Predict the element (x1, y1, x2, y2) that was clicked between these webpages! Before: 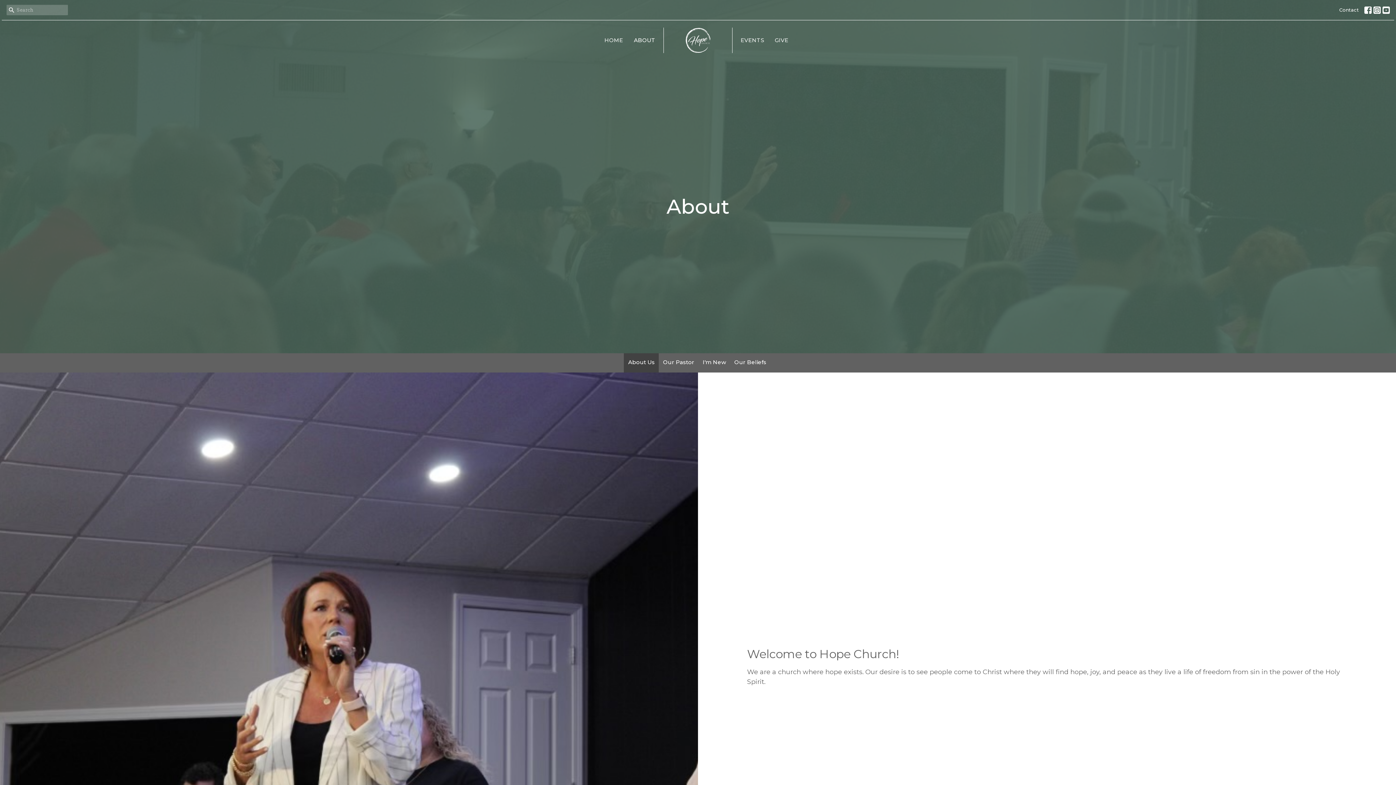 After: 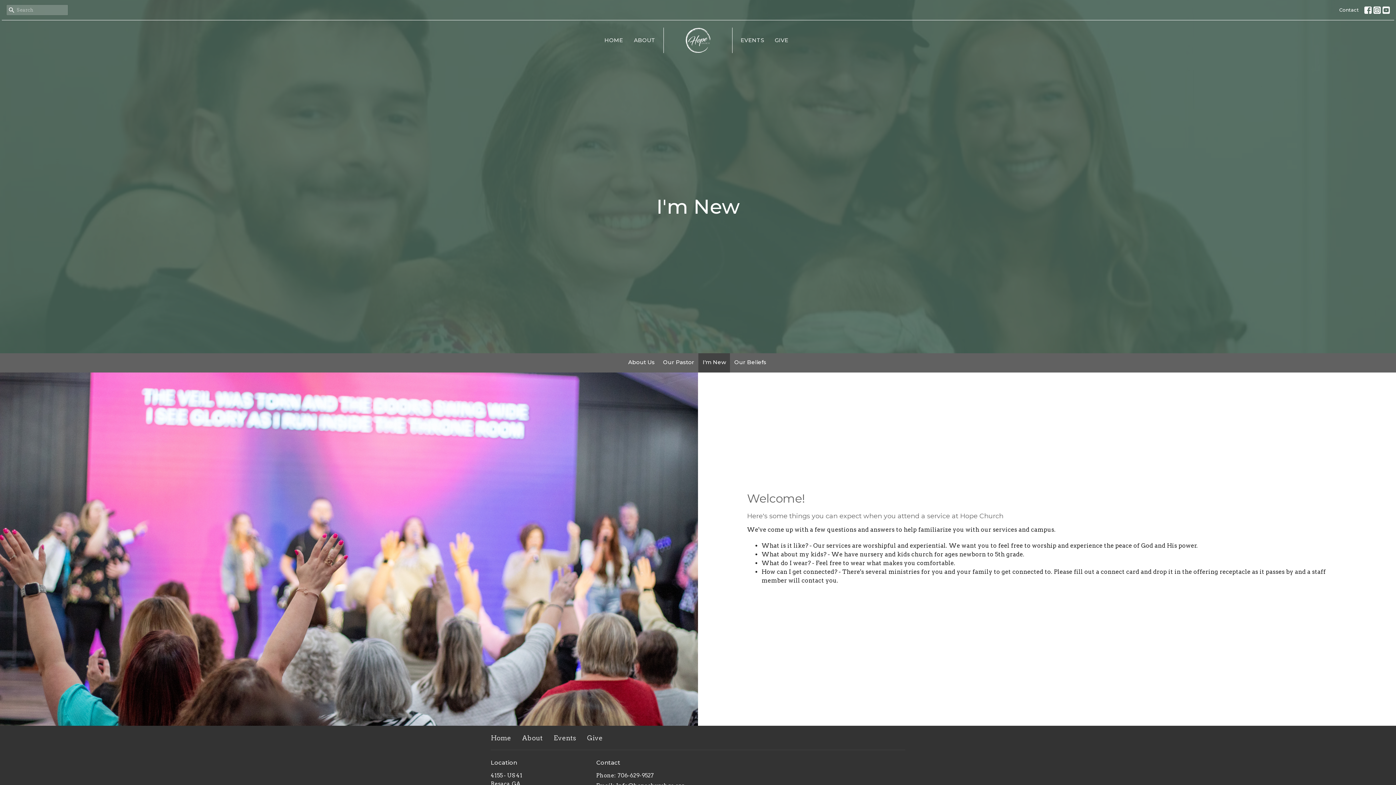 Action: label: I'm New bbox: (698, 353, 730, 372)